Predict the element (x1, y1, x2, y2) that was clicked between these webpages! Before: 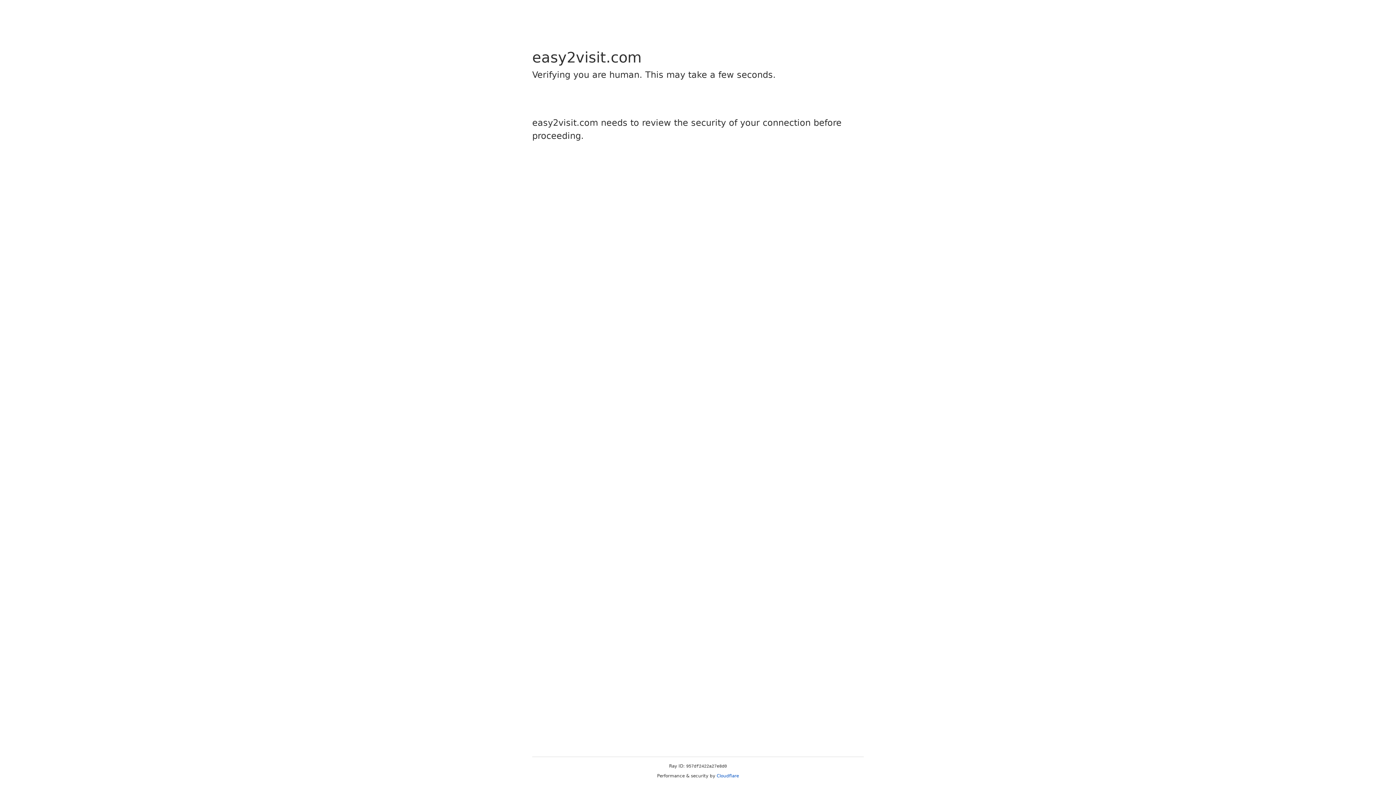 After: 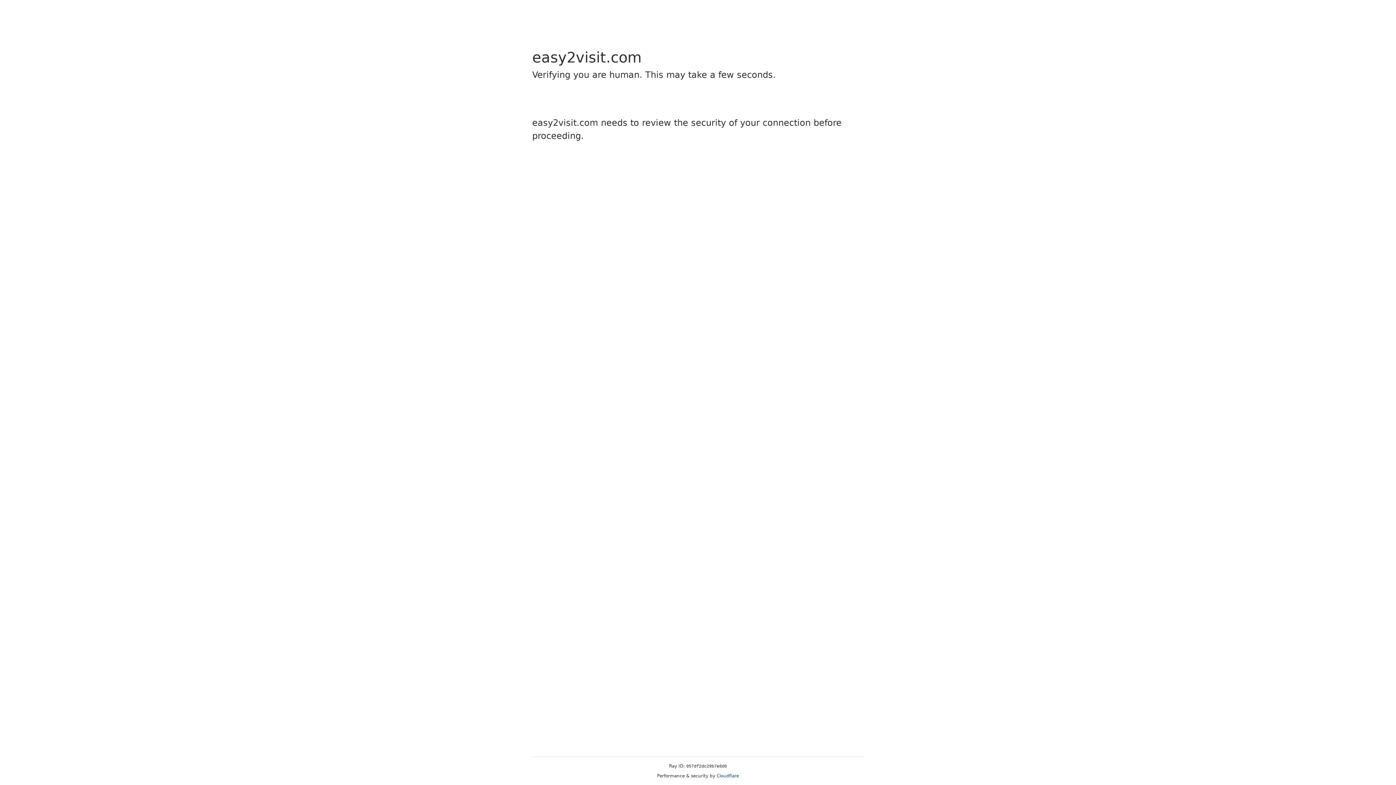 Action: bbox: (716, 773, 739, 778) label: Cloudflare